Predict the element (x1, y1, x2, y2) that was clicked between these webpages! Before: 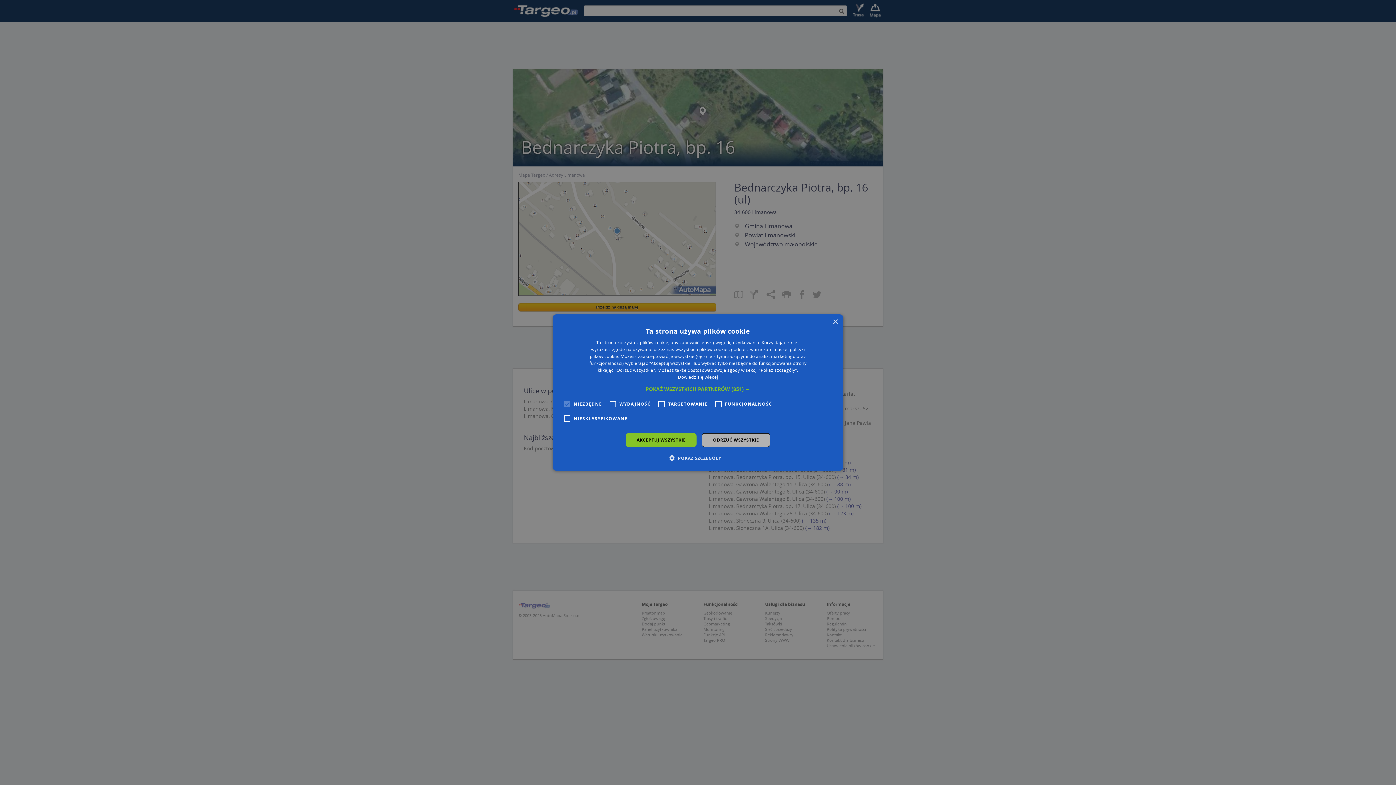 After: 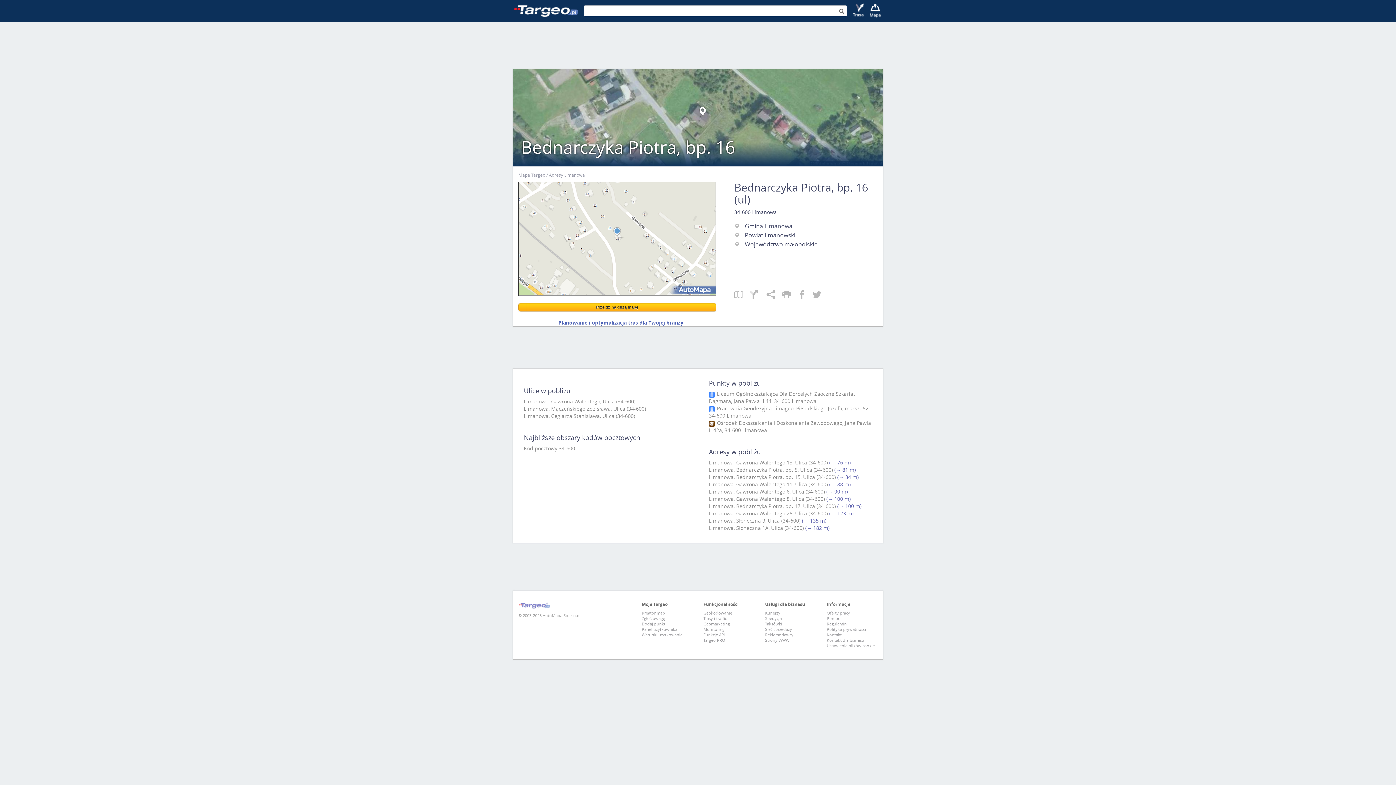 Action: label: Close bbox: (832, 319, 838, 325)